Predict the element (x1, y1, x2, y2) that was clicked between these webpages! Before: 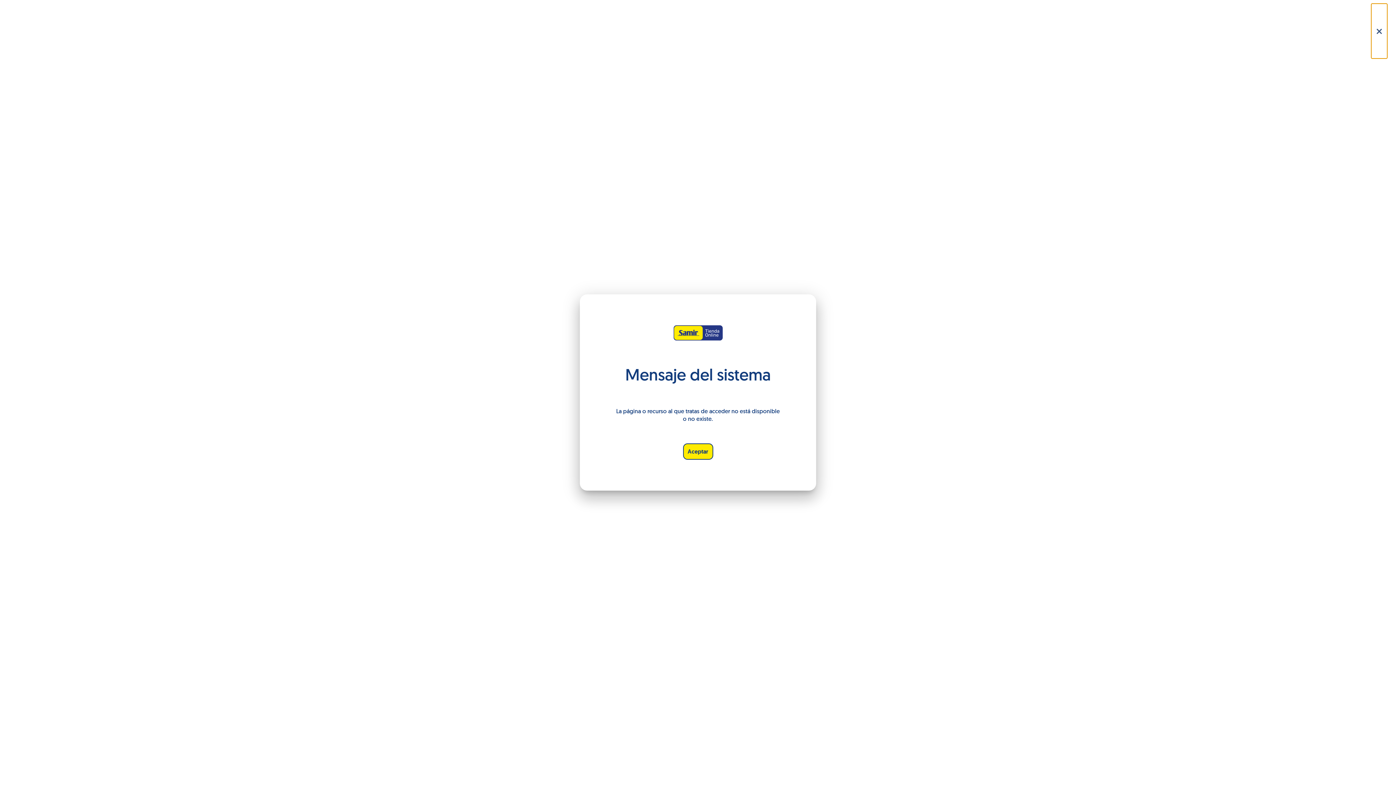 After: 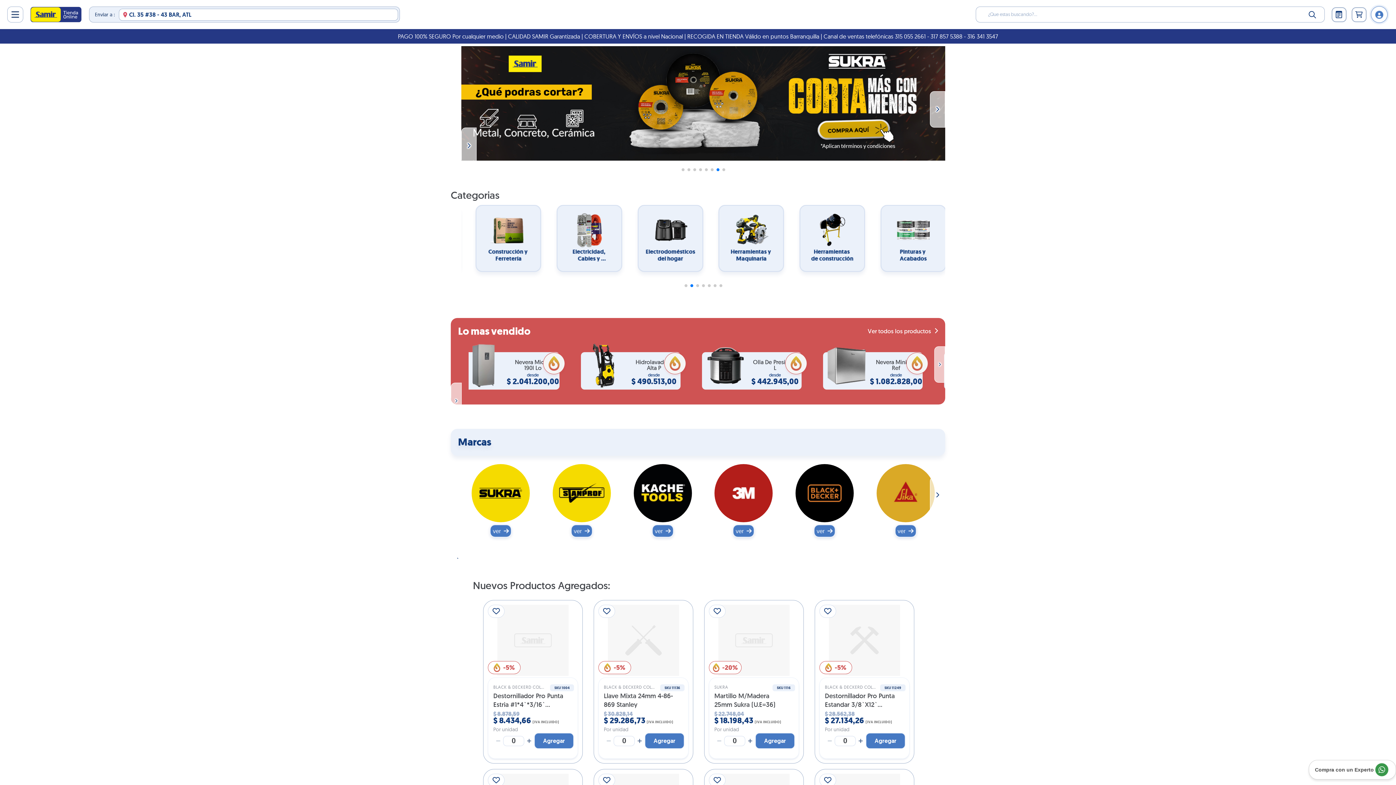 Action: bbox: (682, 443, 713, 460) label: Aceptar